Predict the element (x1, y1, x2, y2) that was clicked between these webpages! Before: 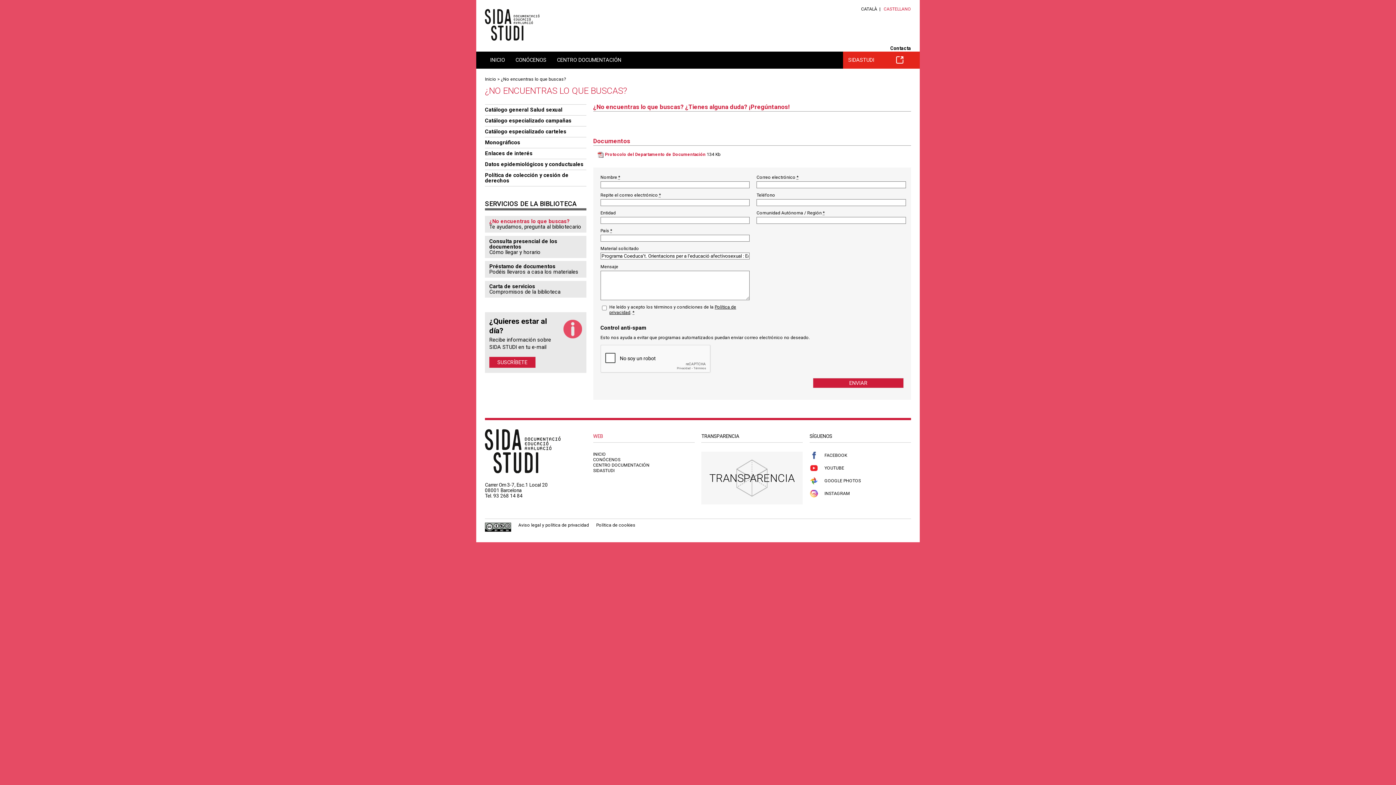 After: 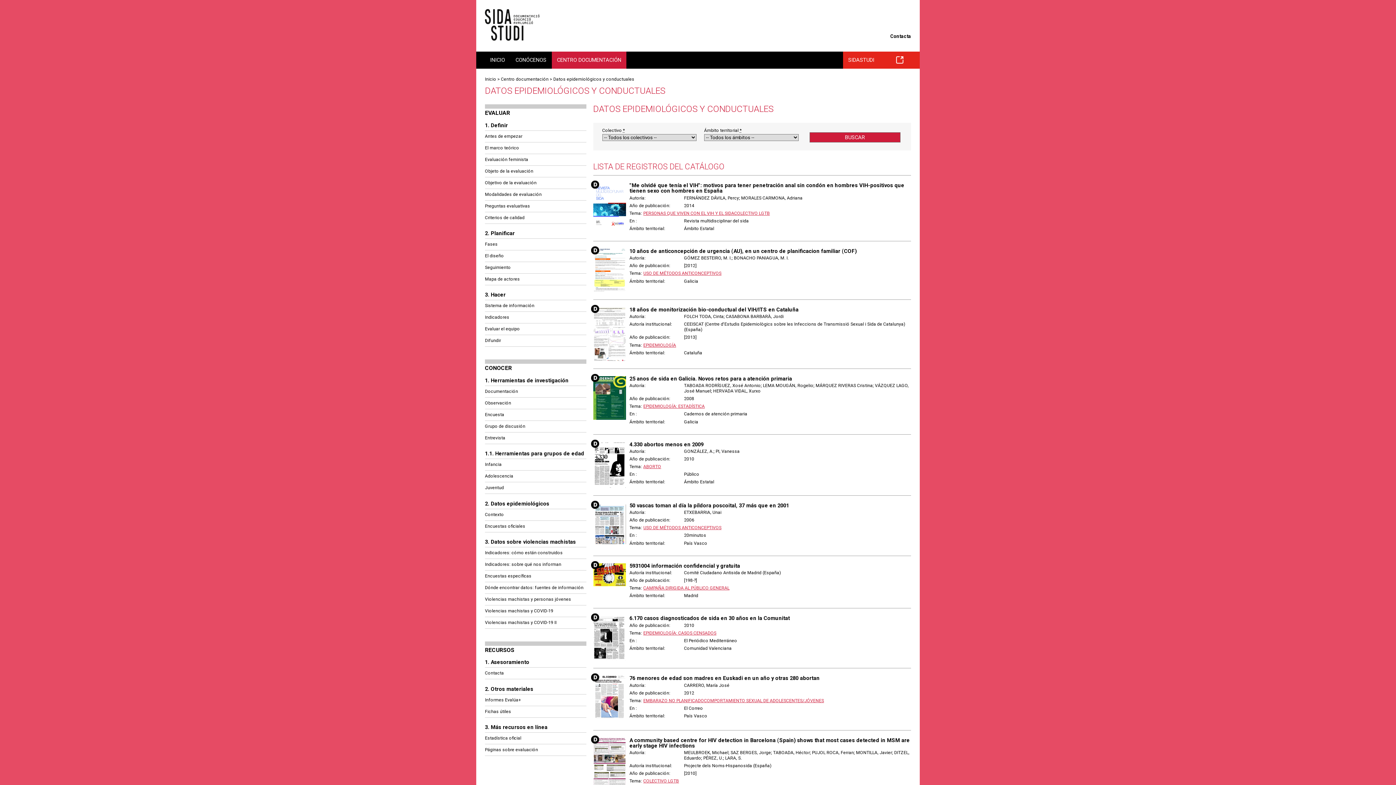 Action: bbox: (485, 159, 586, 170) label: Datos epidemiológicos y conductuales